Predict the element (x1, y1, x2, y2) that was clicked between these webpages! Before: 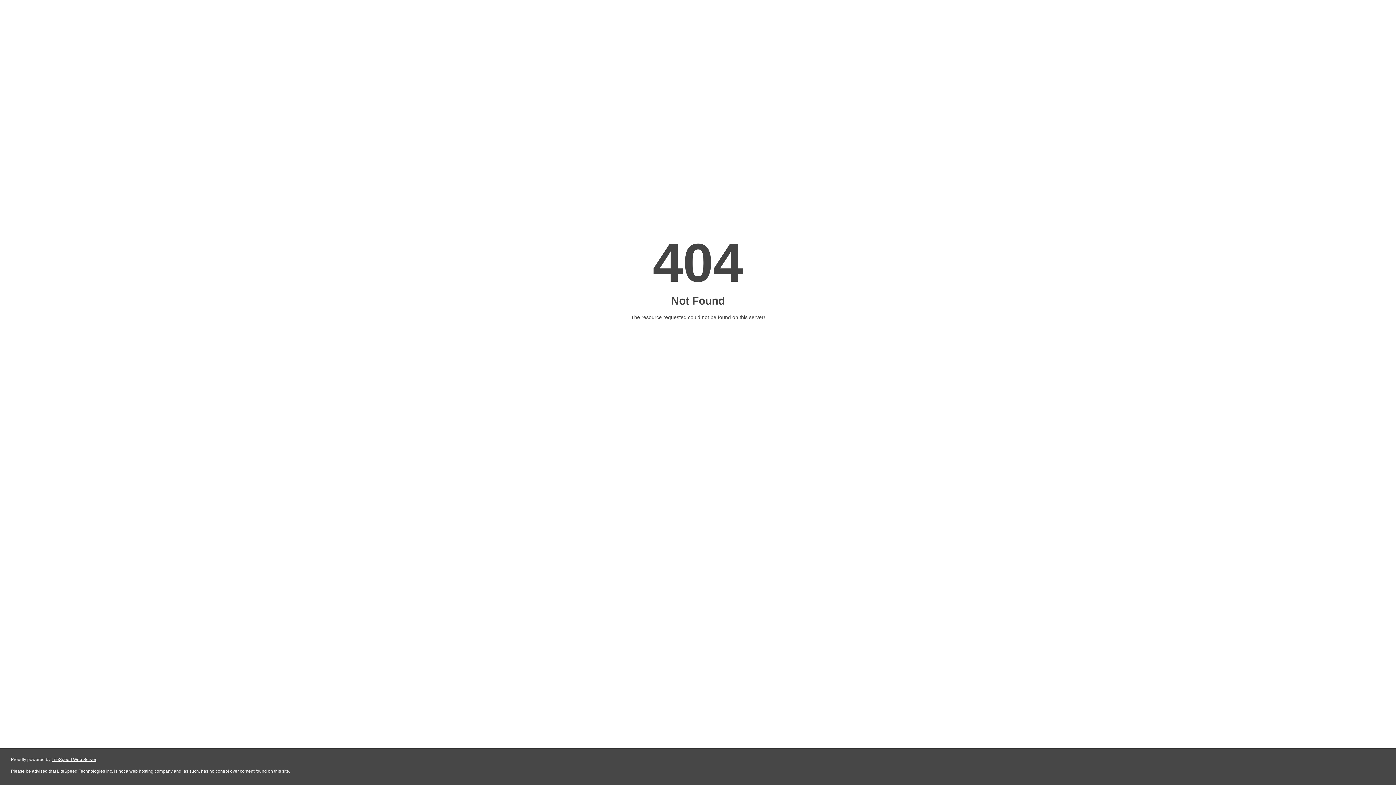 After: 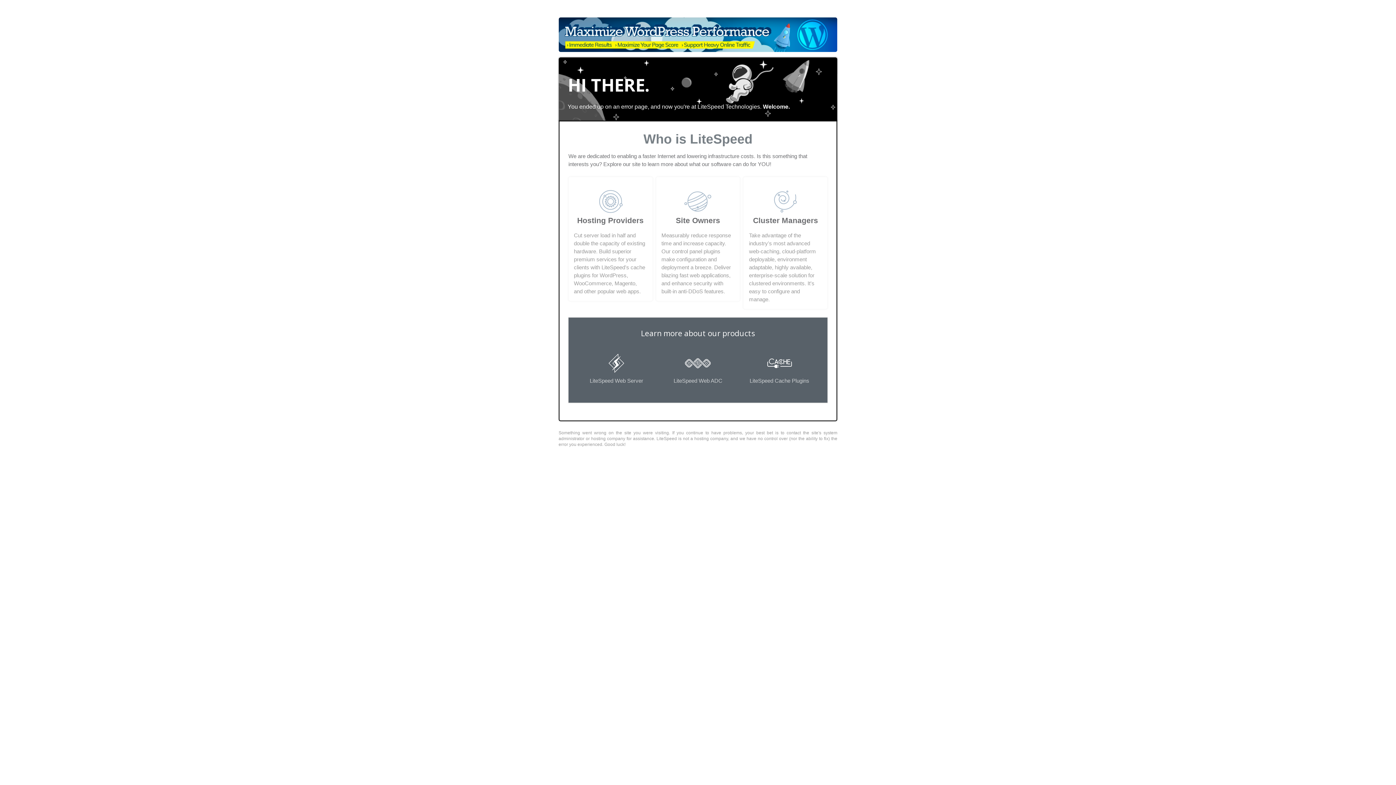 Action: label: LiteSpeed Web Server bbox: (51, 757, 96, 762)